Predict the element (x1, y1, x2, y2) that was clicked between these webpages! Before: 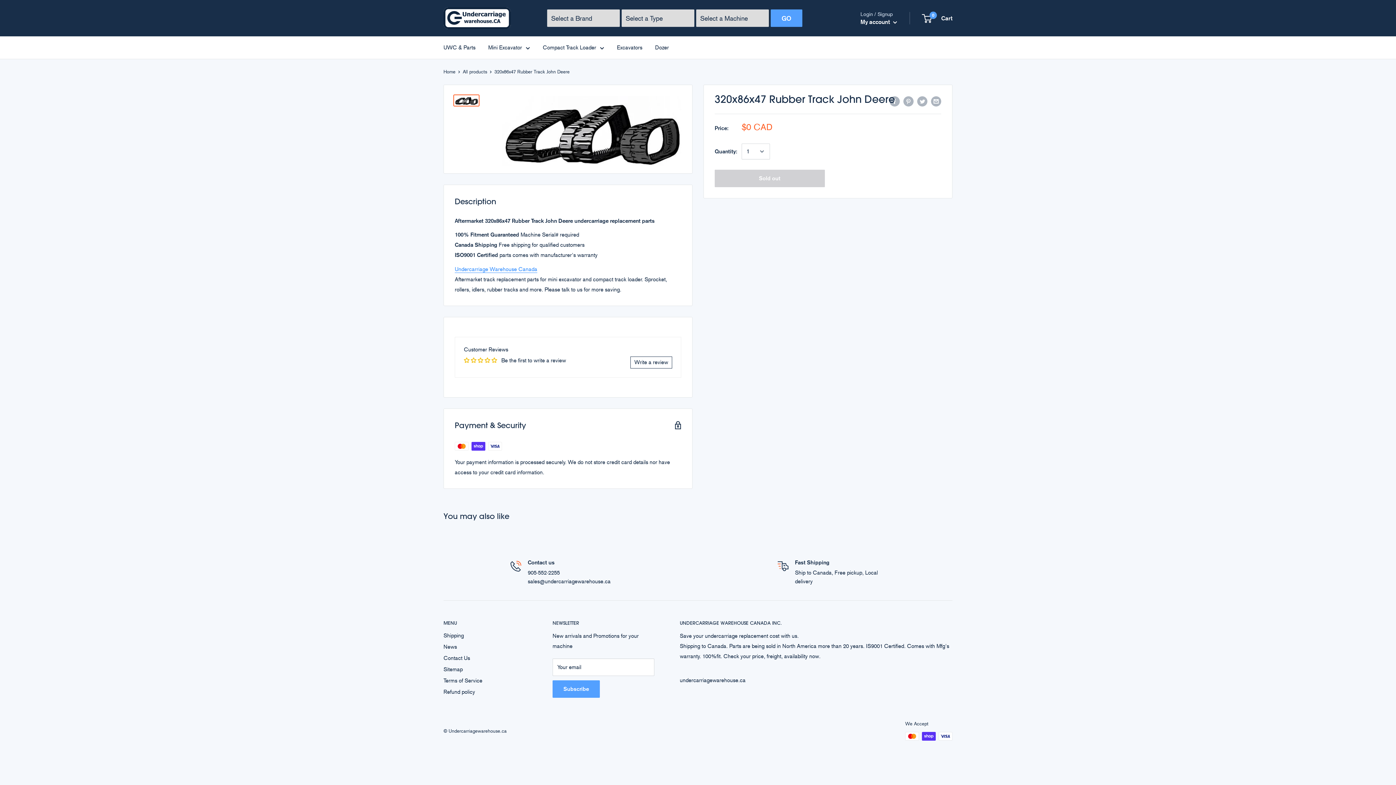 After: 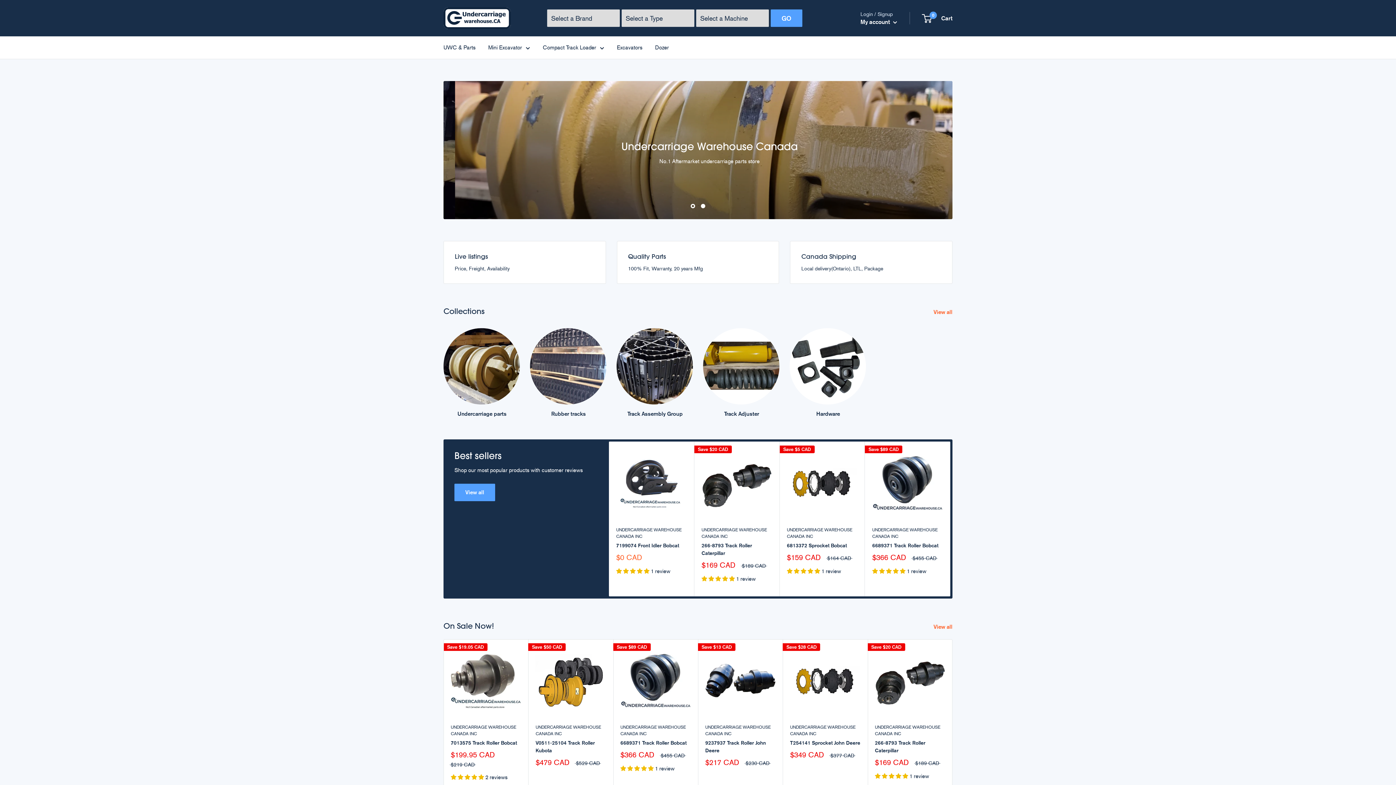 Action: bbox: (443, 7, 510, 29)